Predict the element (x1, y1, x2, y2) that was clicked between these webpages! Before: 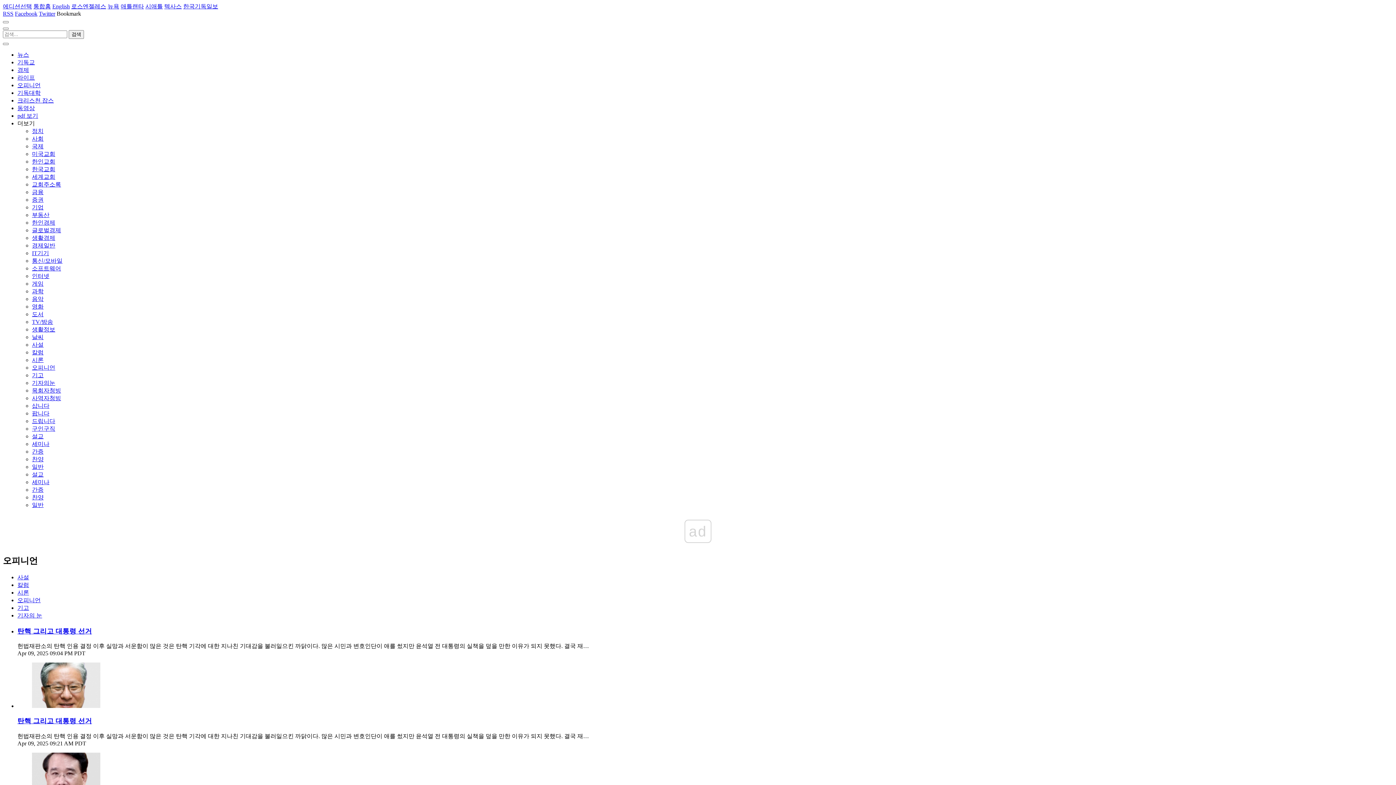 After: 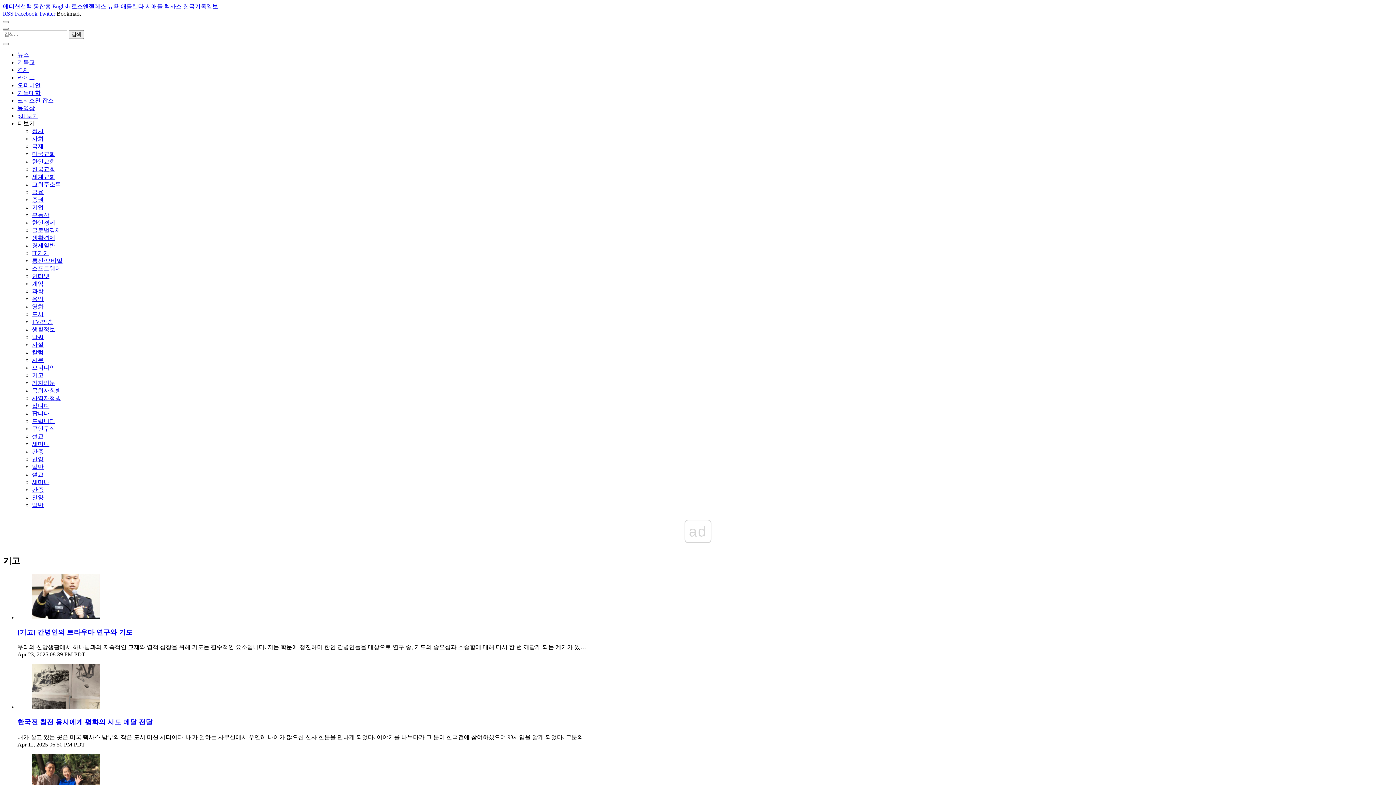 Action: label: 기고 bbox: (17, 605, 29, 611)